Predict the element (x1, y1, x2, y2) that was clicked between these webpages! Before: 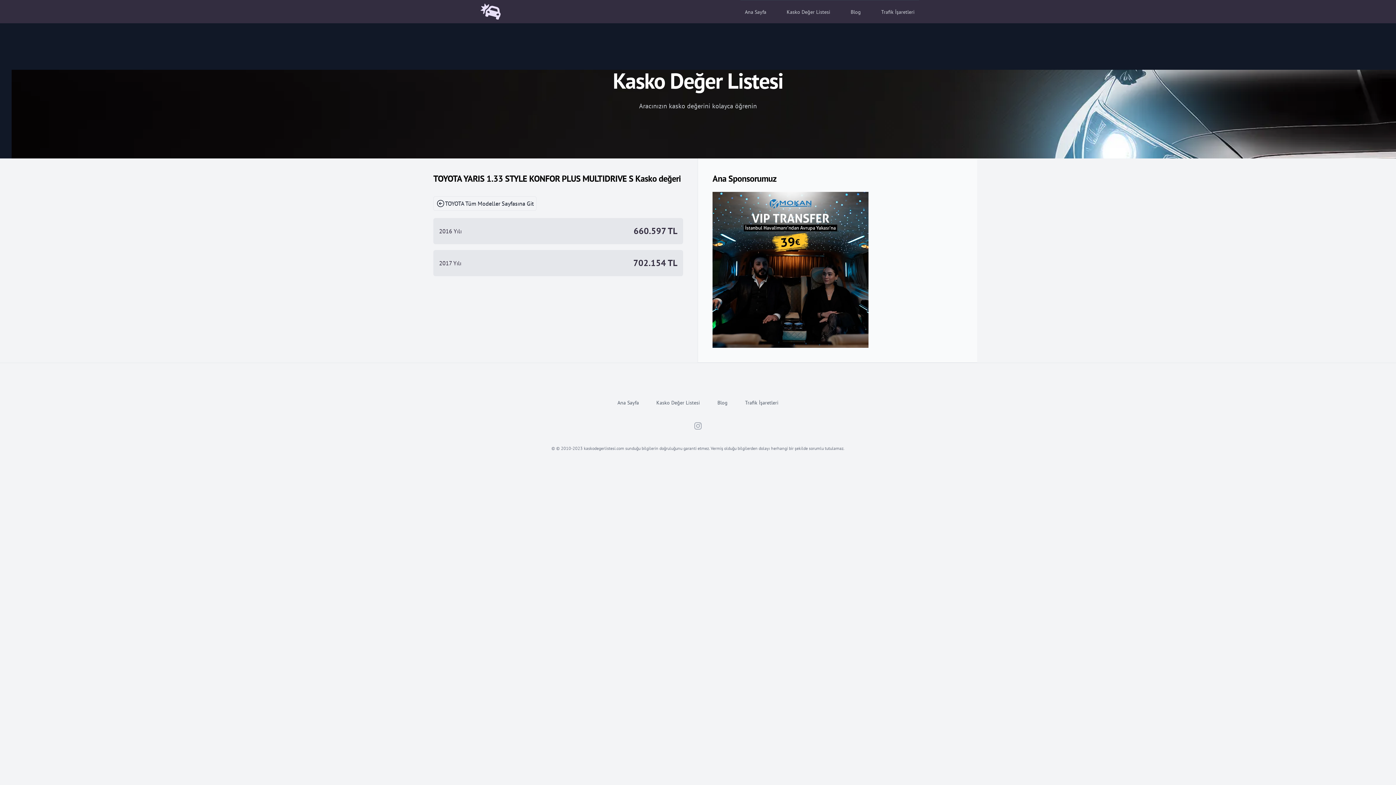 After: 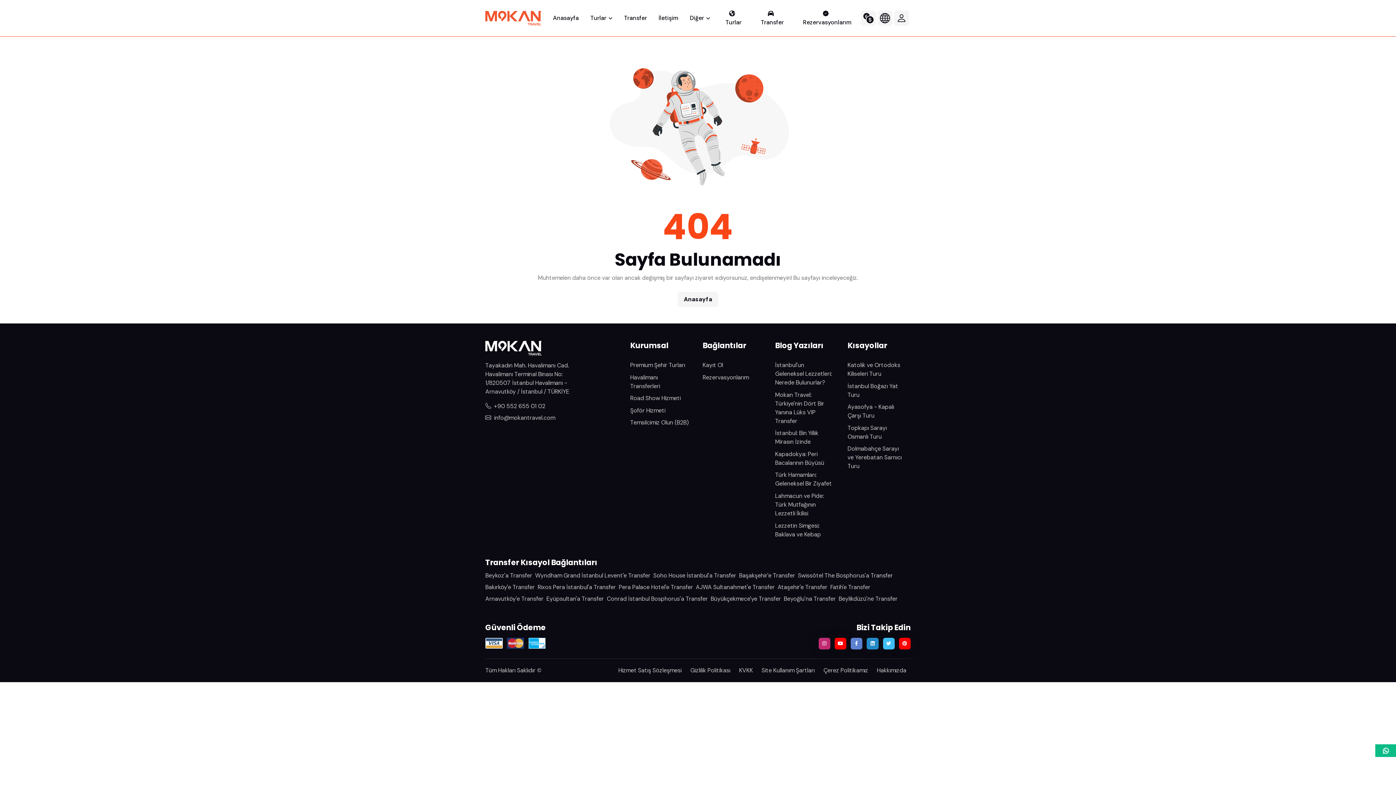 Action: bbox: (712, 192, 962, 348)